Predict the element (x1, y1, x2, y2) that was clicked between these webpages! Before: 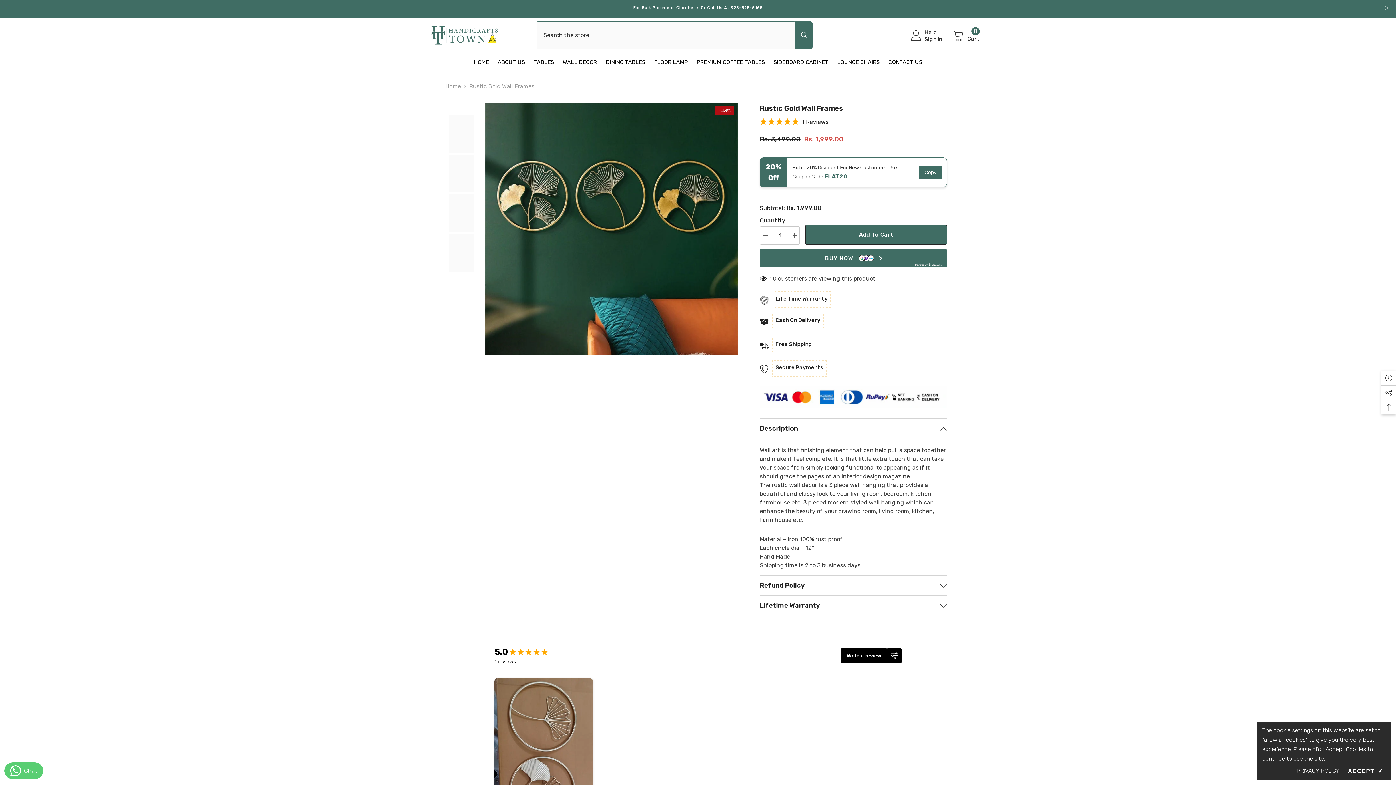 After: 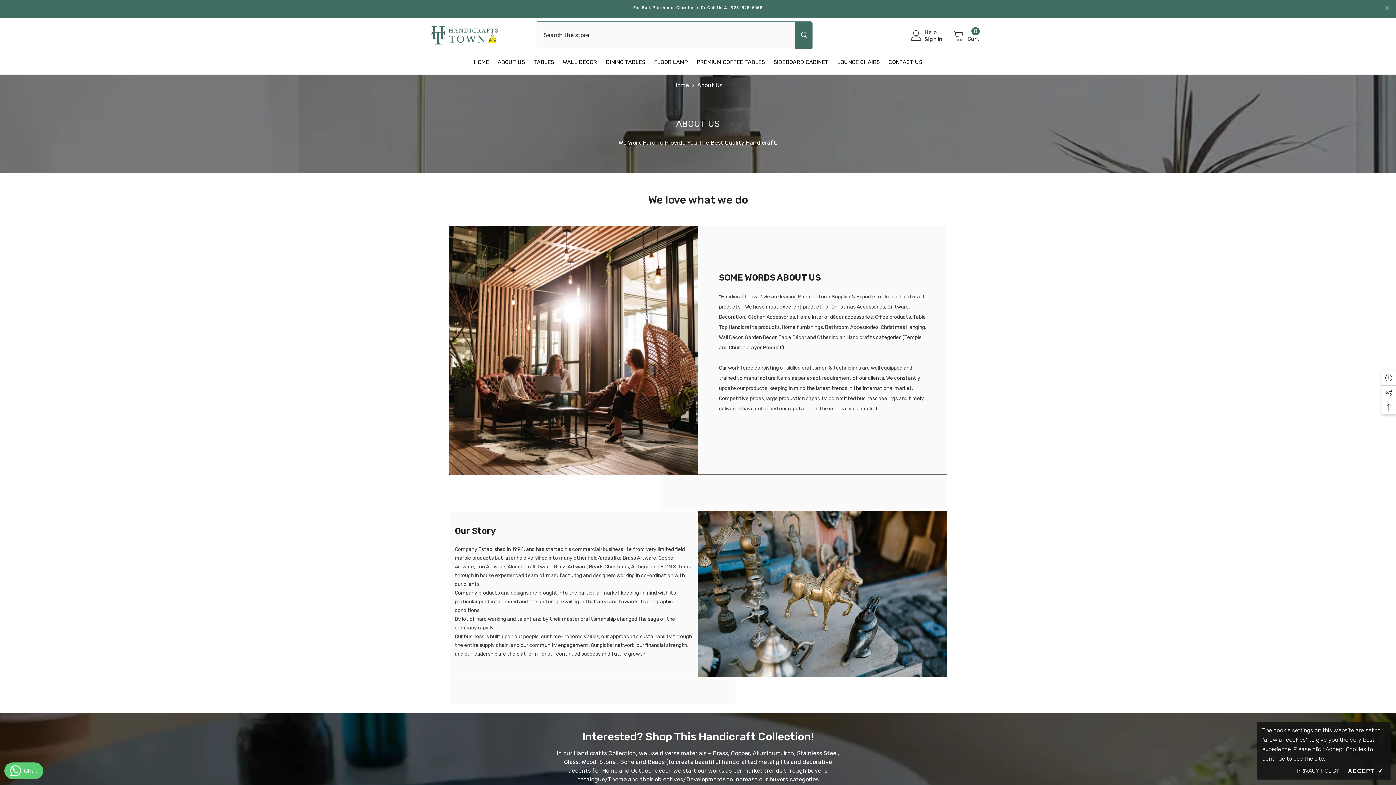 Action: label: ABOUT US bbox: (493, 57, 529, 71)